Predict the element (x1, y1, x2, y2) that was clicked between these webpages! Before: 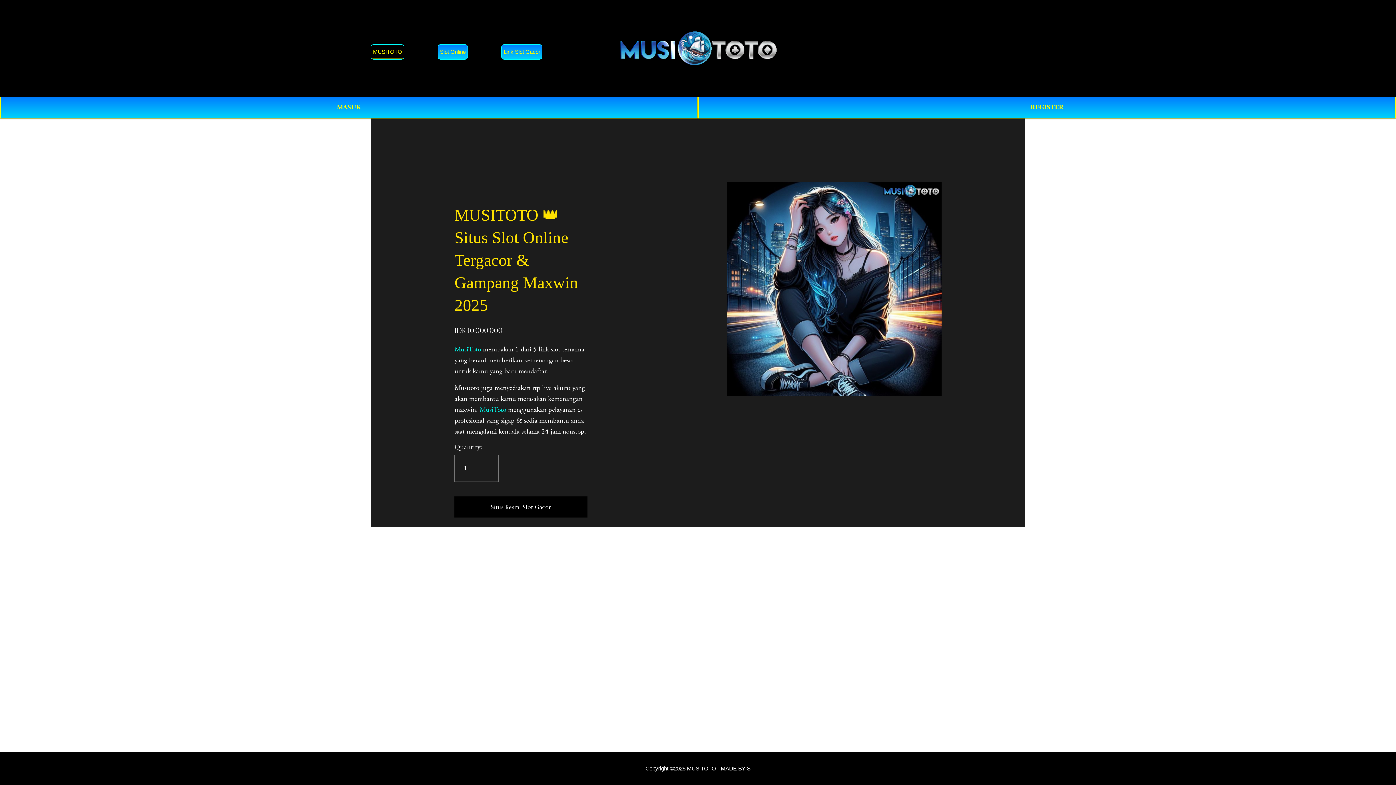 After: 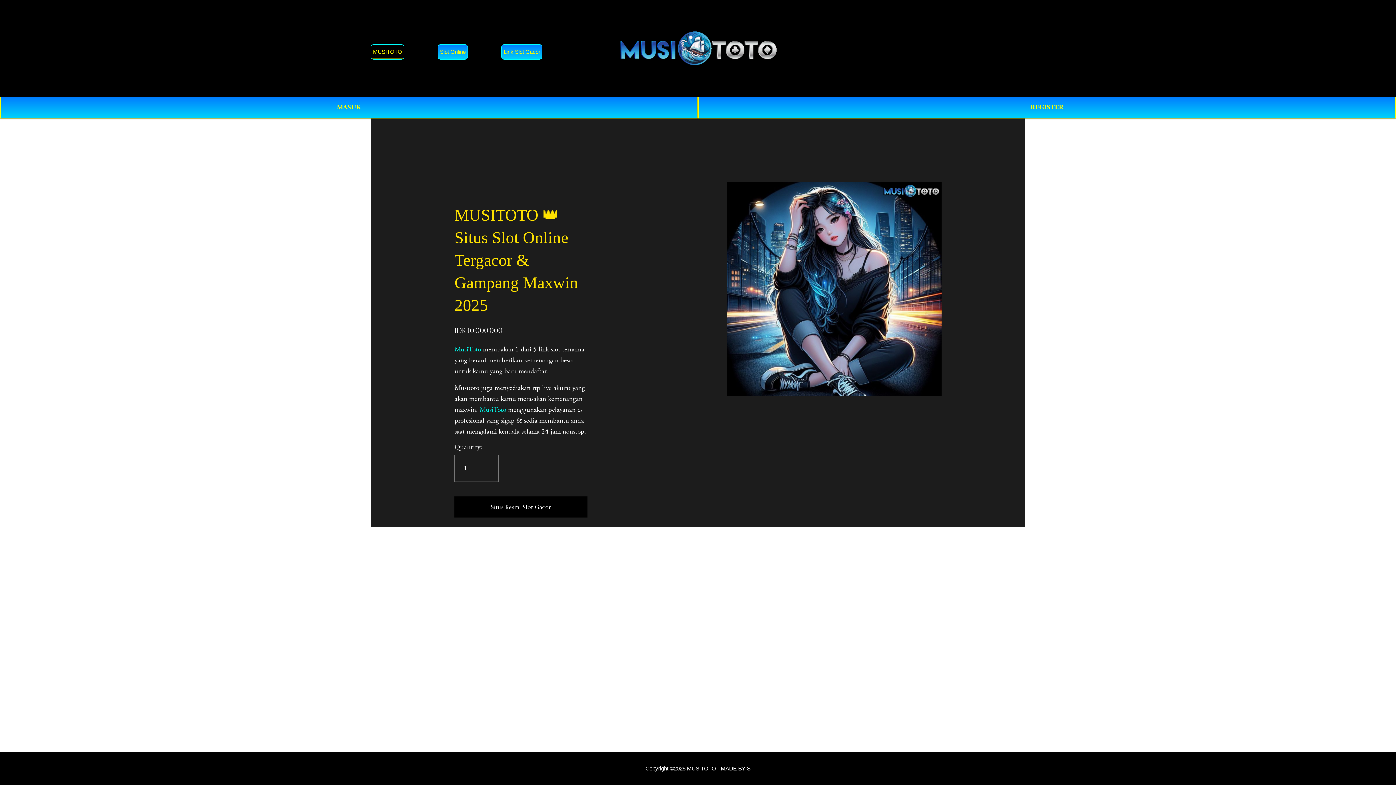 Action: bbox: (437, 44, 468, 59) label: Slot Online